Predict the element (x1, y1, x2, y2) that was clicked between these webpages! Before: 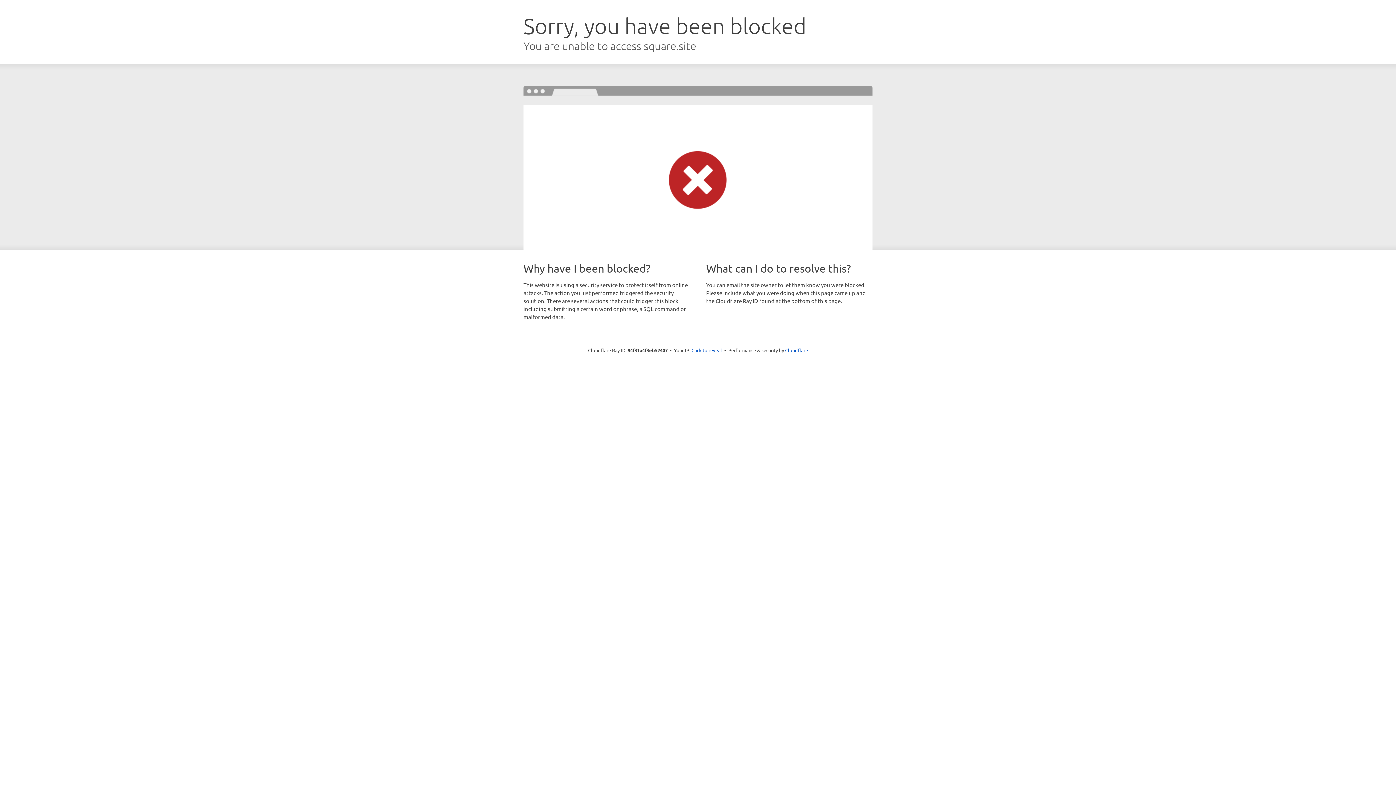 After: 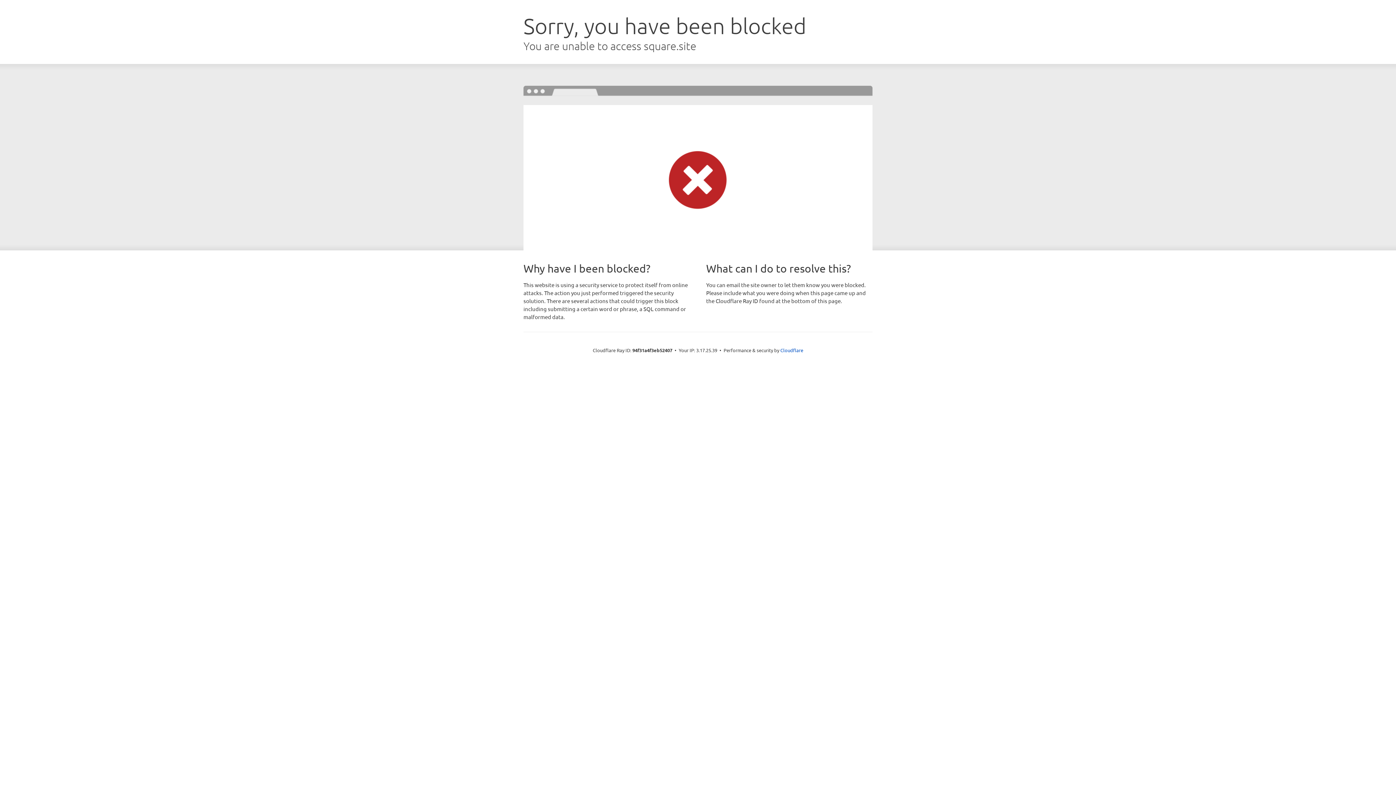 Action: label: Click to reveal bbox: (691, 346, 722, 353)